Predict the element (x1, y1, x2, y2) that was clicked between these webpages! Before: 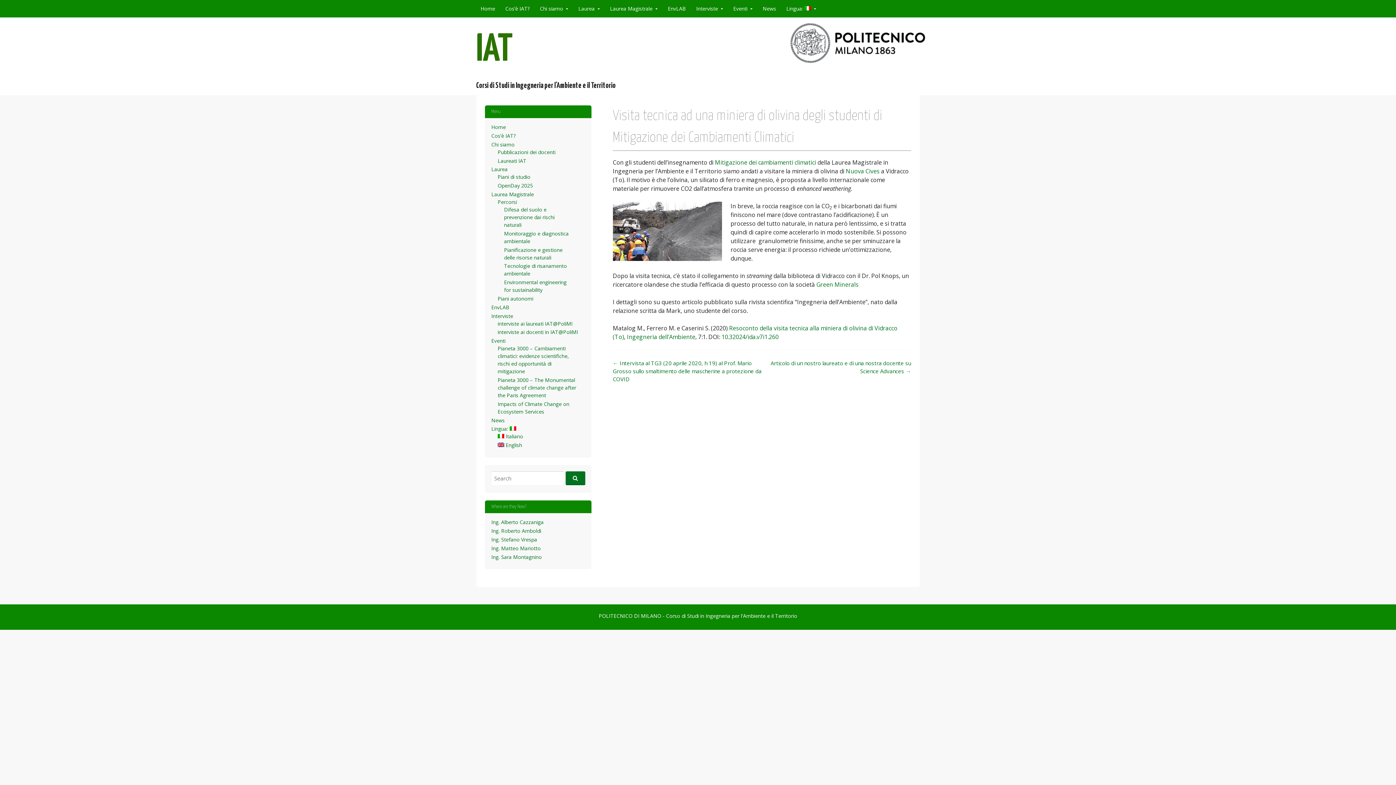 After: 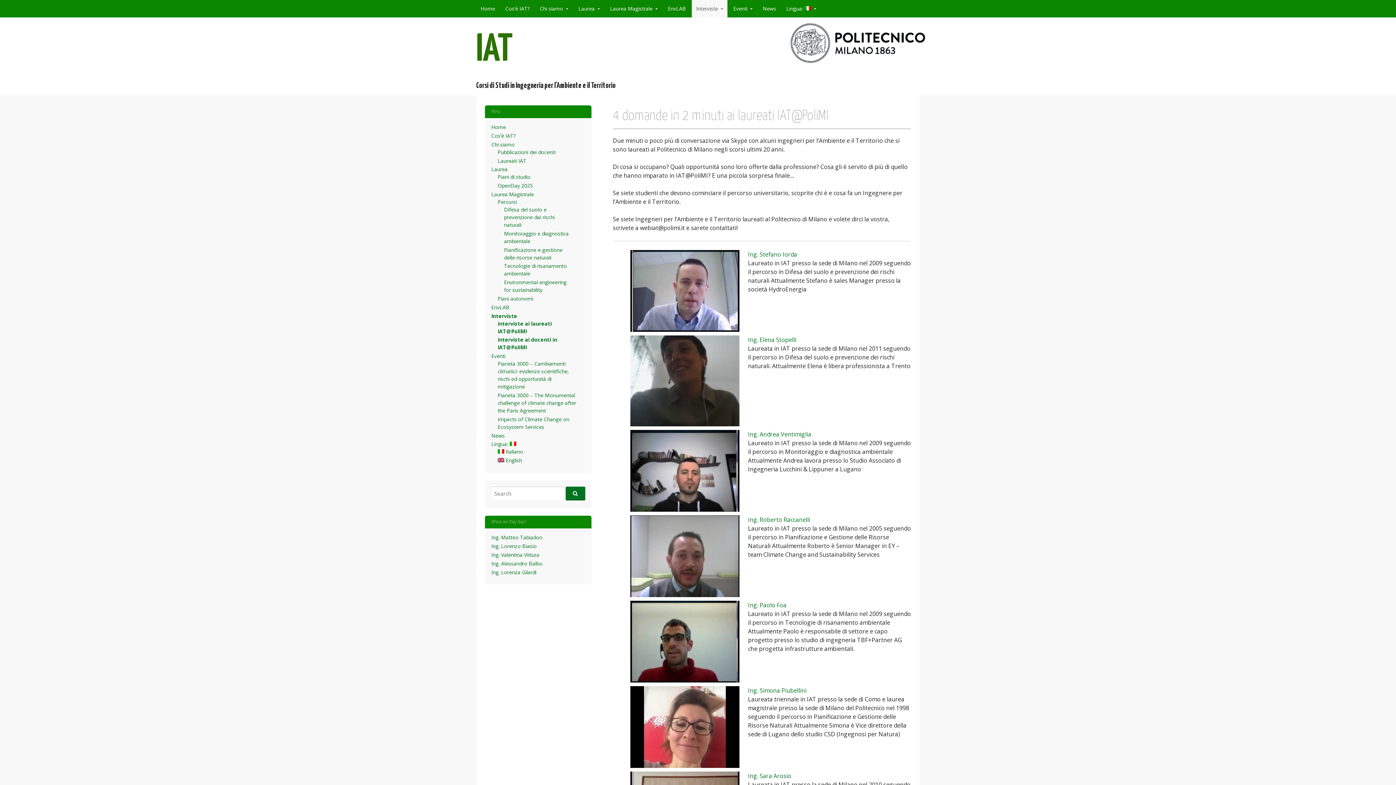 Action: bbox: (497, 320, 572, 327) label: interviste ai laureati IAT@PoliMI